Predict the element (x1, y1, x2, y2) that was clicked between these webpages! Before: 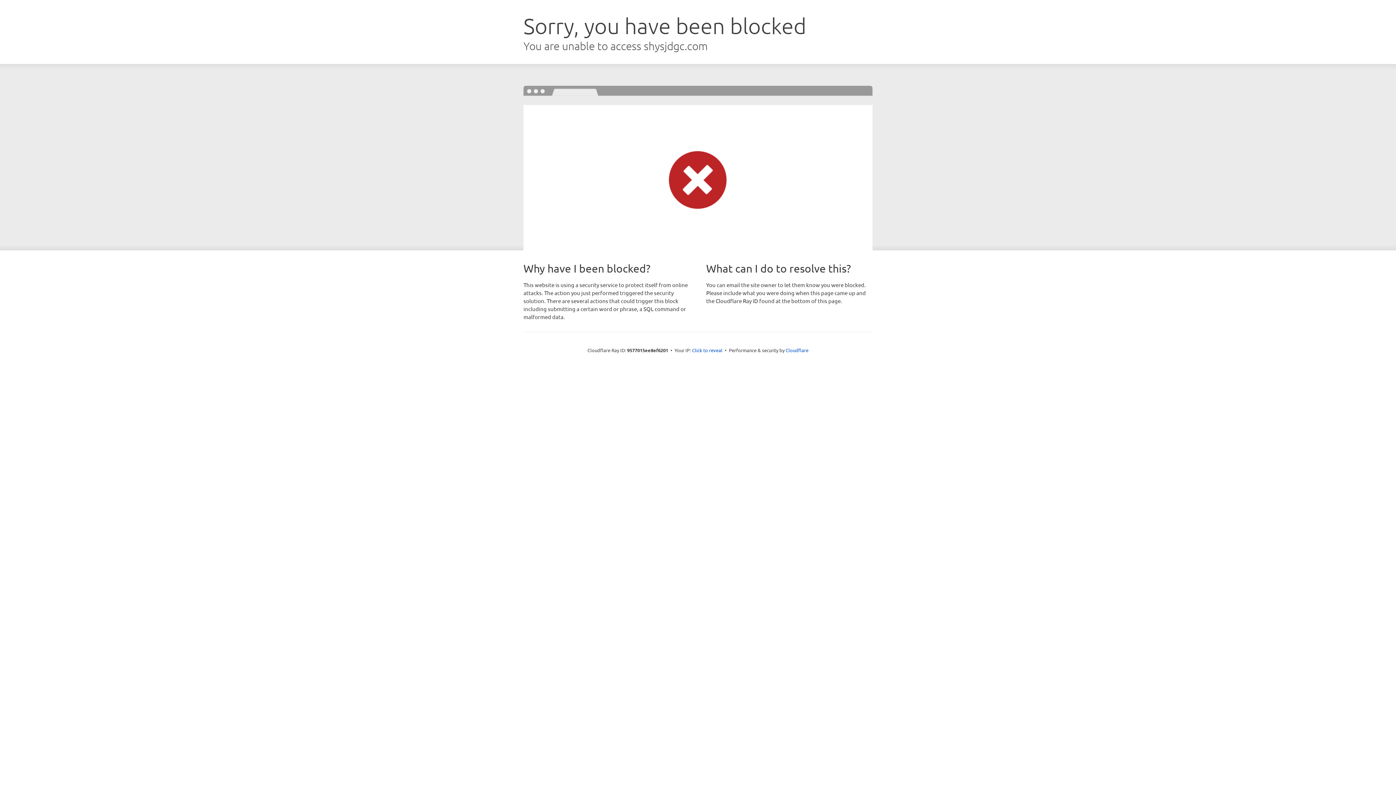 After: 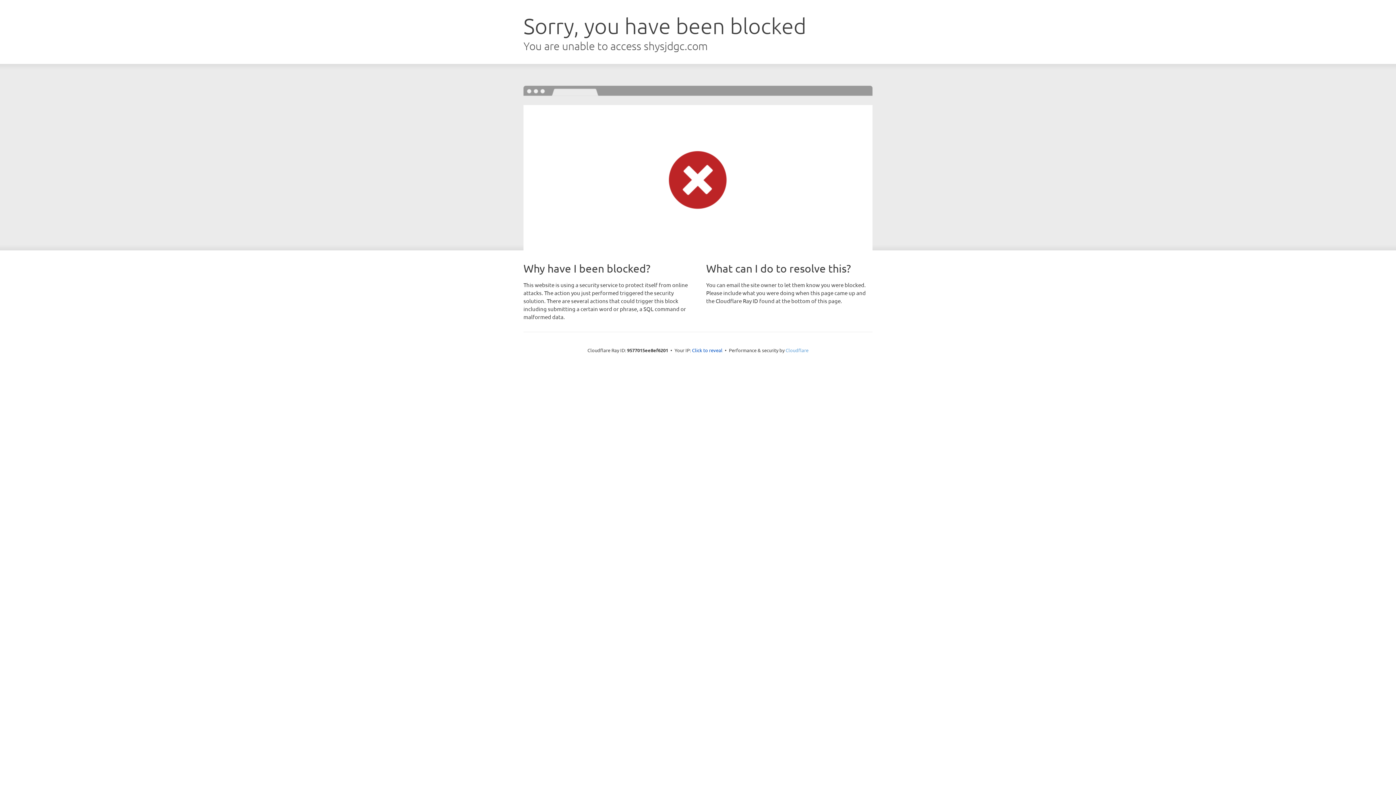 Action: bbox: (785, 347, 808, 353) label: Cloudflare